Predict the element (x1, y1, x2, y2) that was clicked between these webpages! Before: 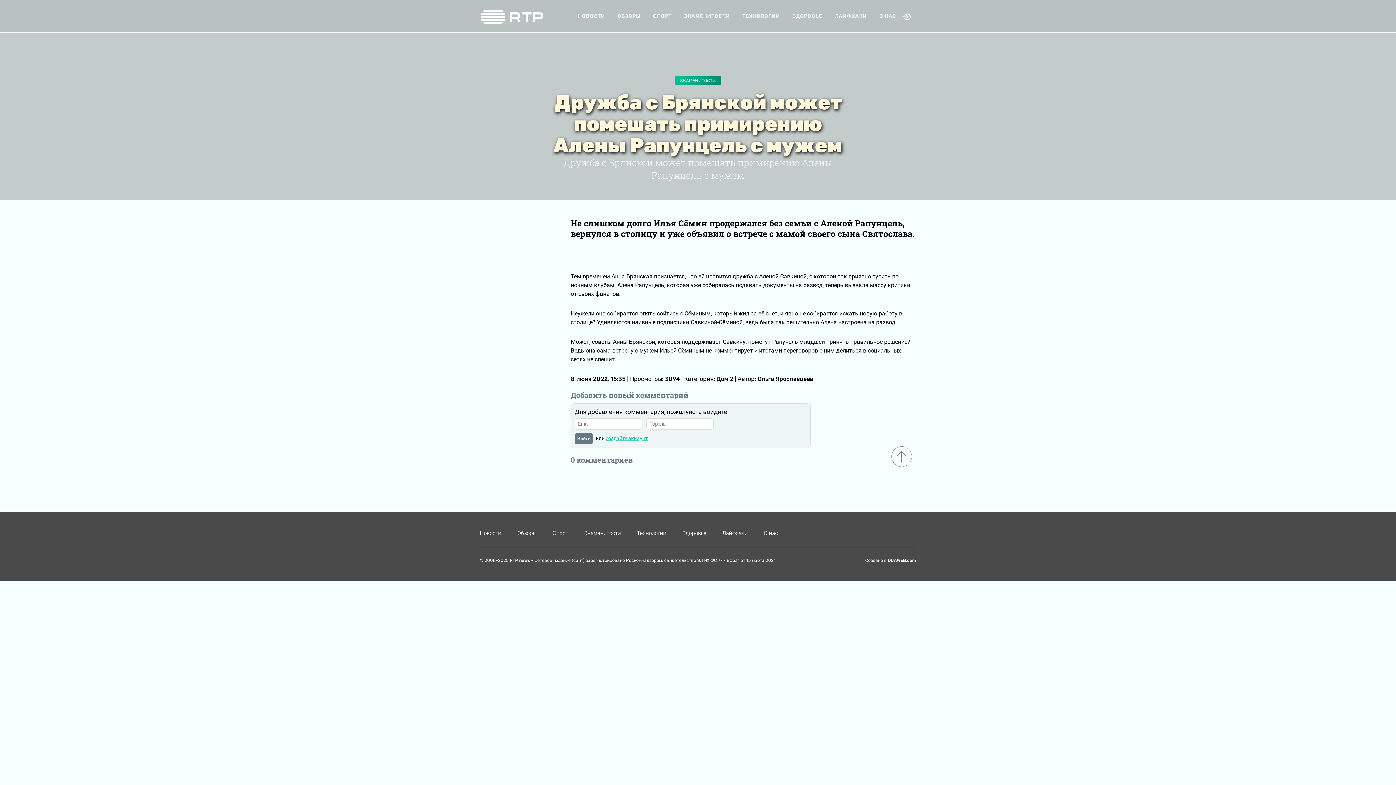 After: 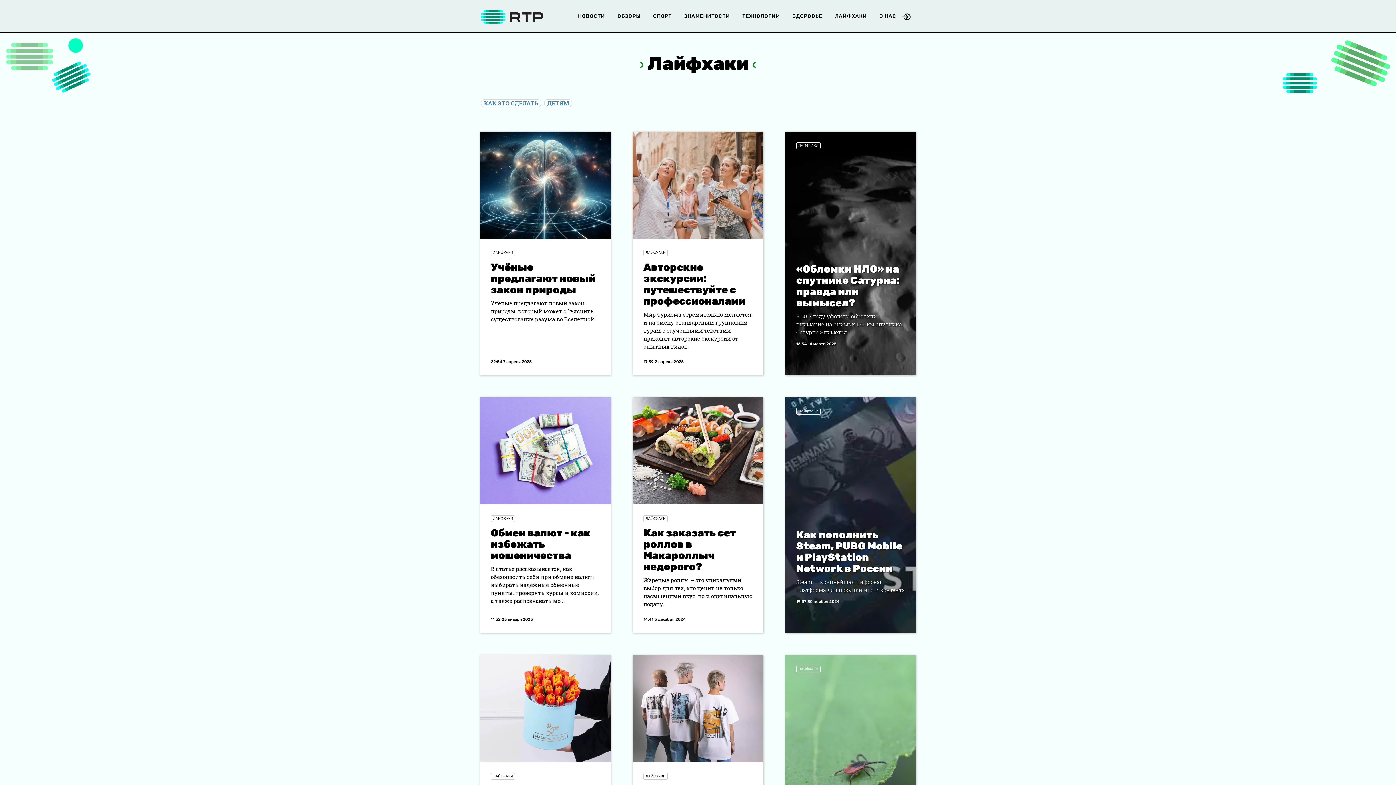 Action: label: Лайфхаки bbox: (722, 530, 748, 536)